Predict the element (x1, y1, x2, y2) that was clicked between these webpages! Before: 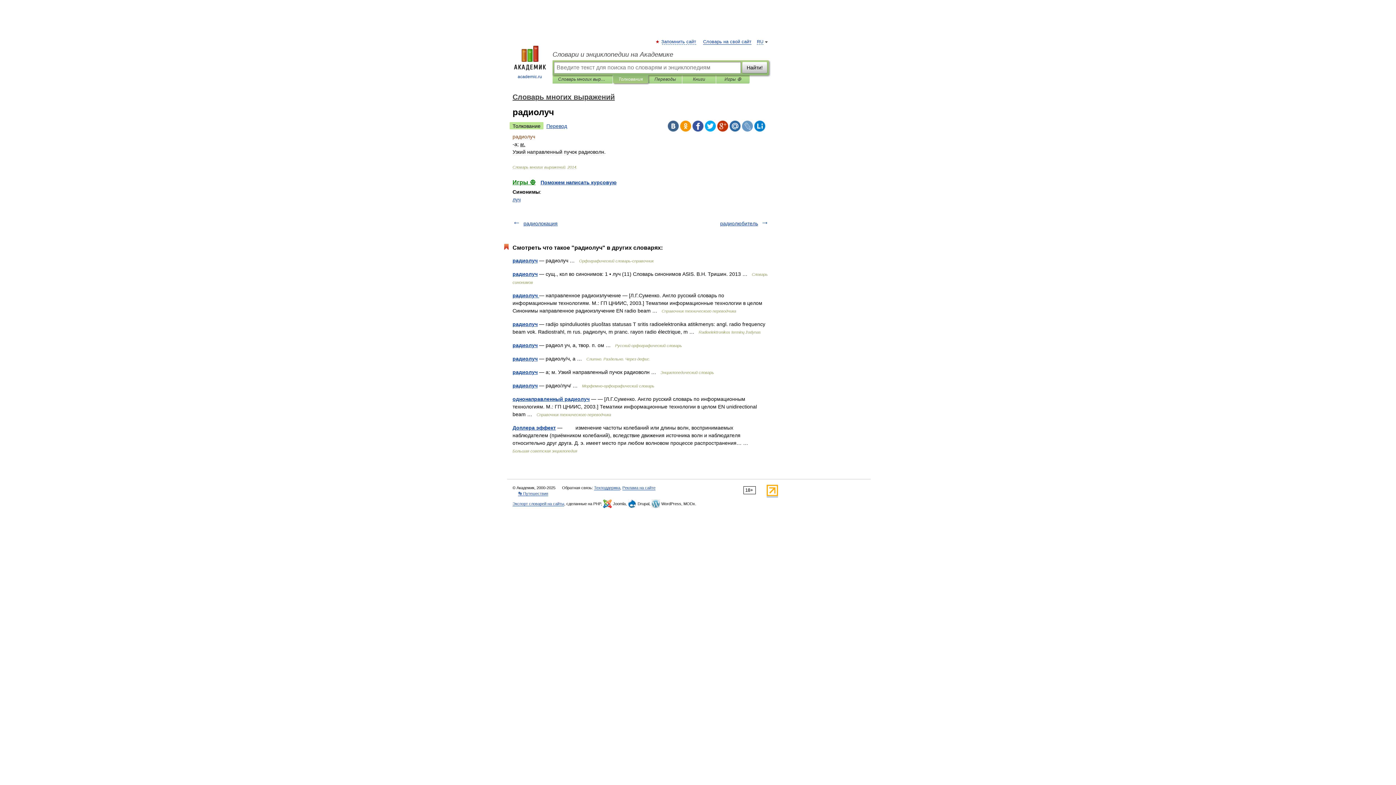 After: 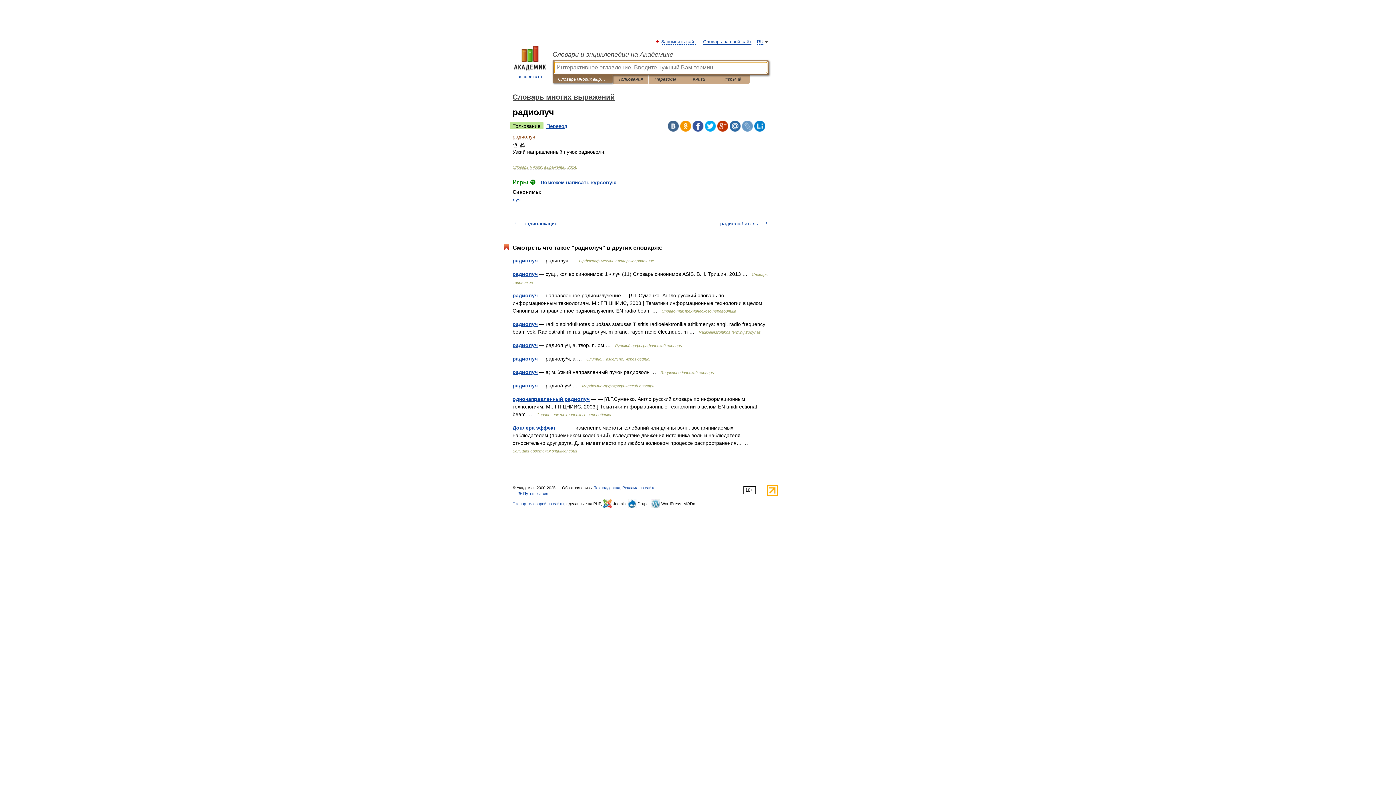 Action: label: Словарь многих выражений bbox: (558, 75, 607, 83)